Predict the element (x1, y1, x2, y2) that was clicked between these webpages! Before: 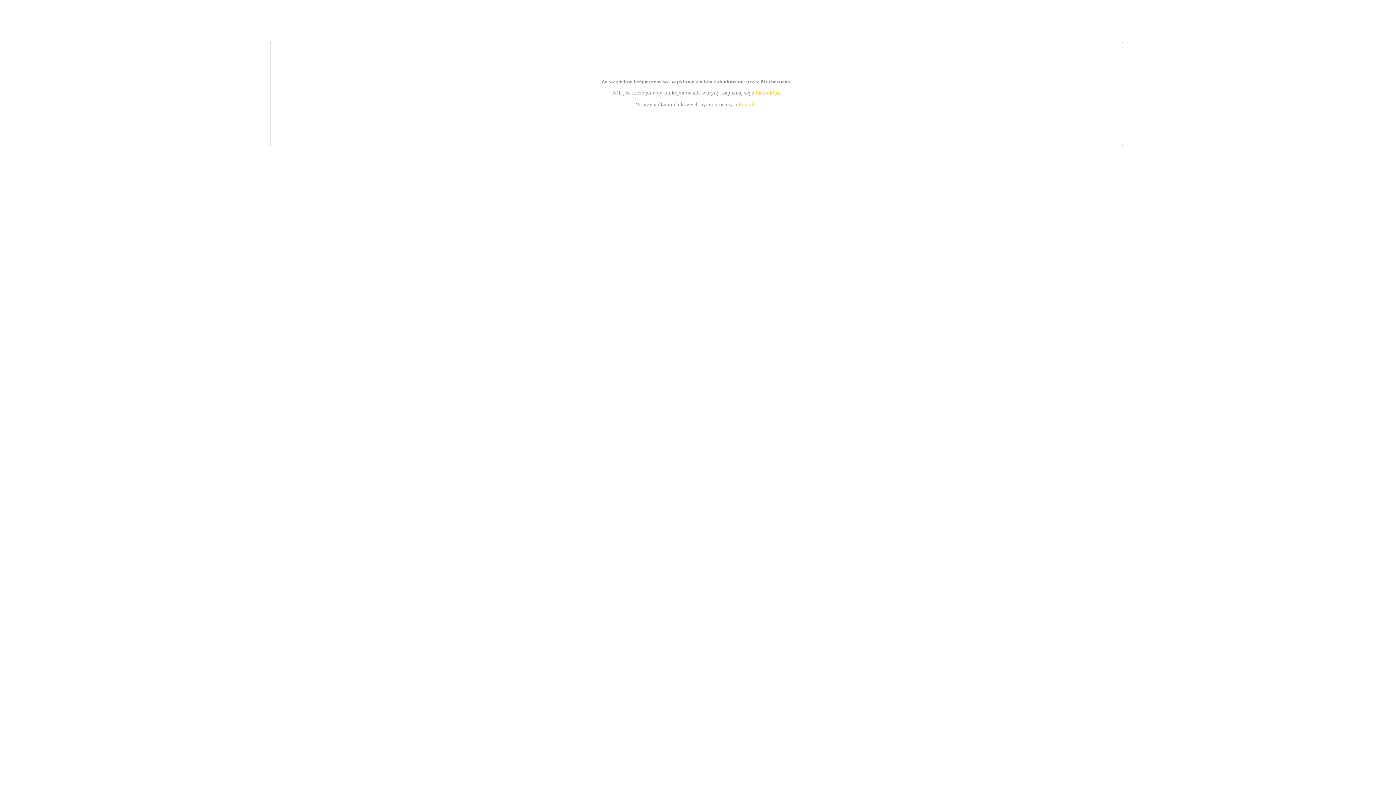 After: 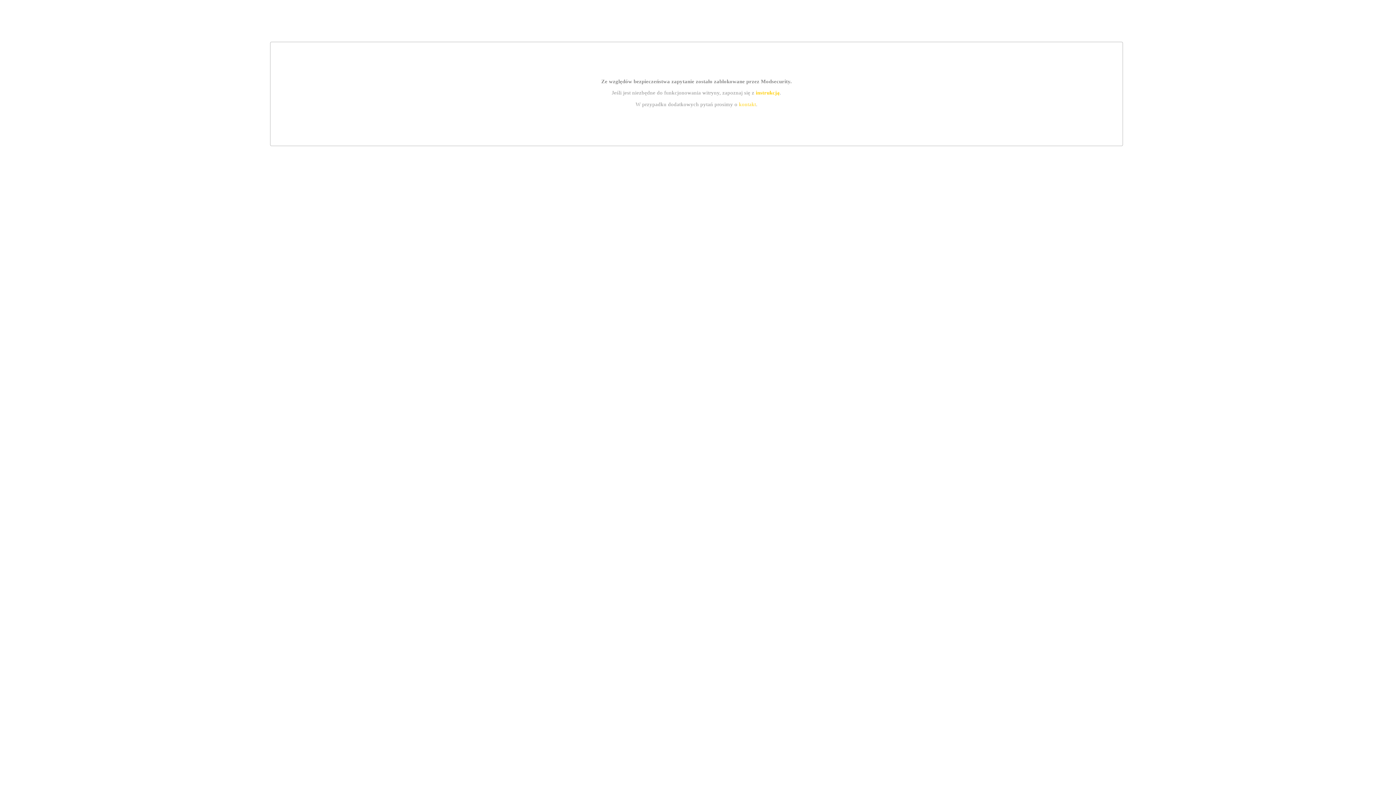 Action: label: kontakt bbox: (739, 101, 756, 107)